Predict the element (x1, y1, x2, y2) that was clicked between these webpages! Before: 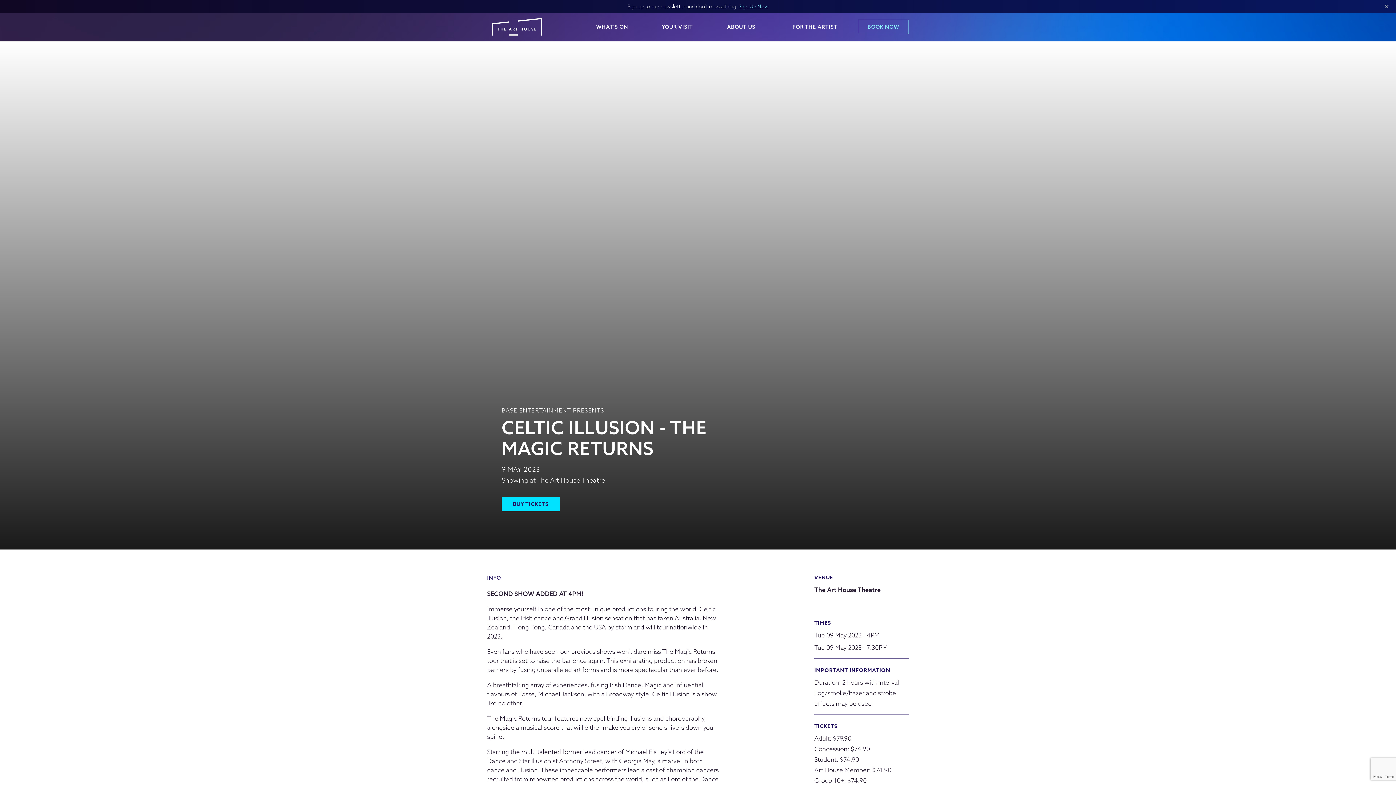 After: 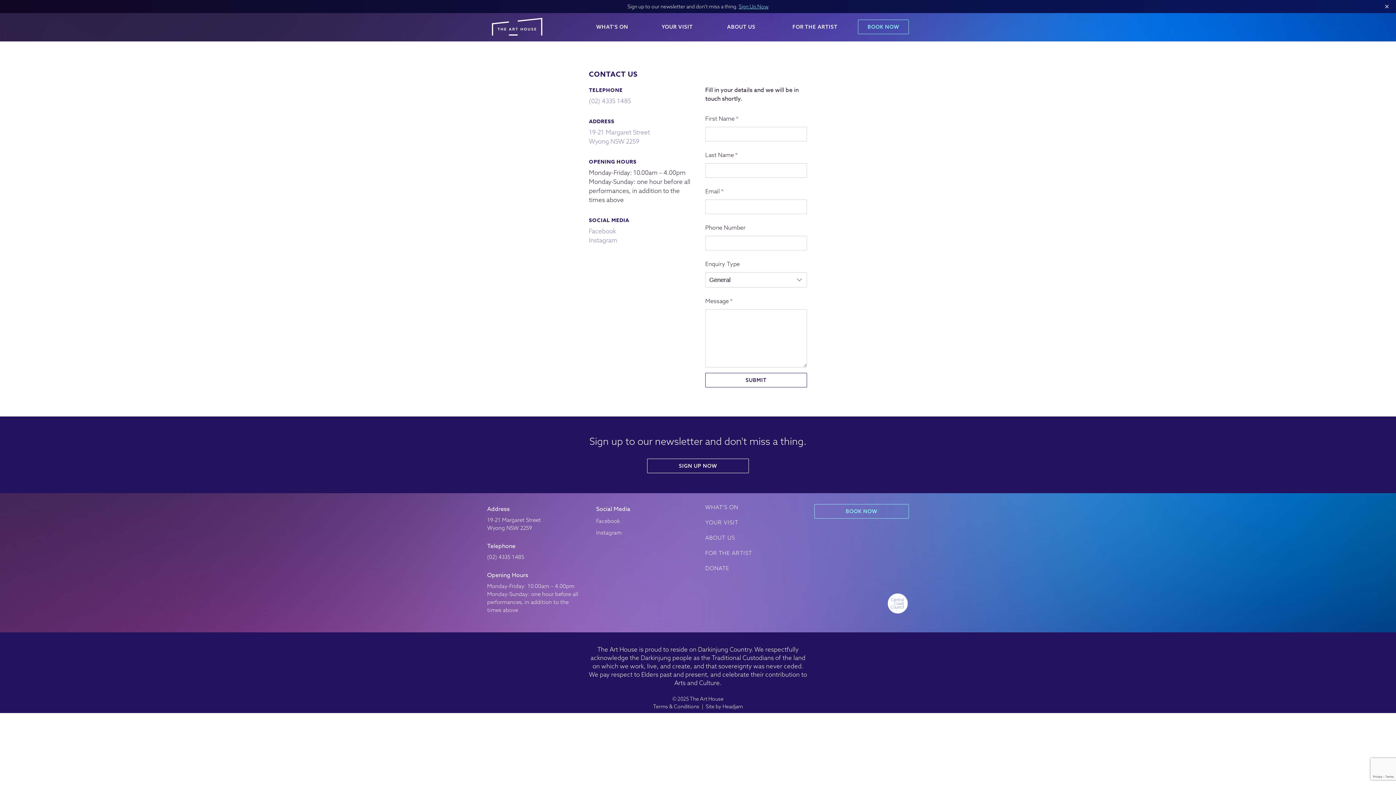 Action: bbox: (661, 13, 693, 41) label: YOUR VISIT